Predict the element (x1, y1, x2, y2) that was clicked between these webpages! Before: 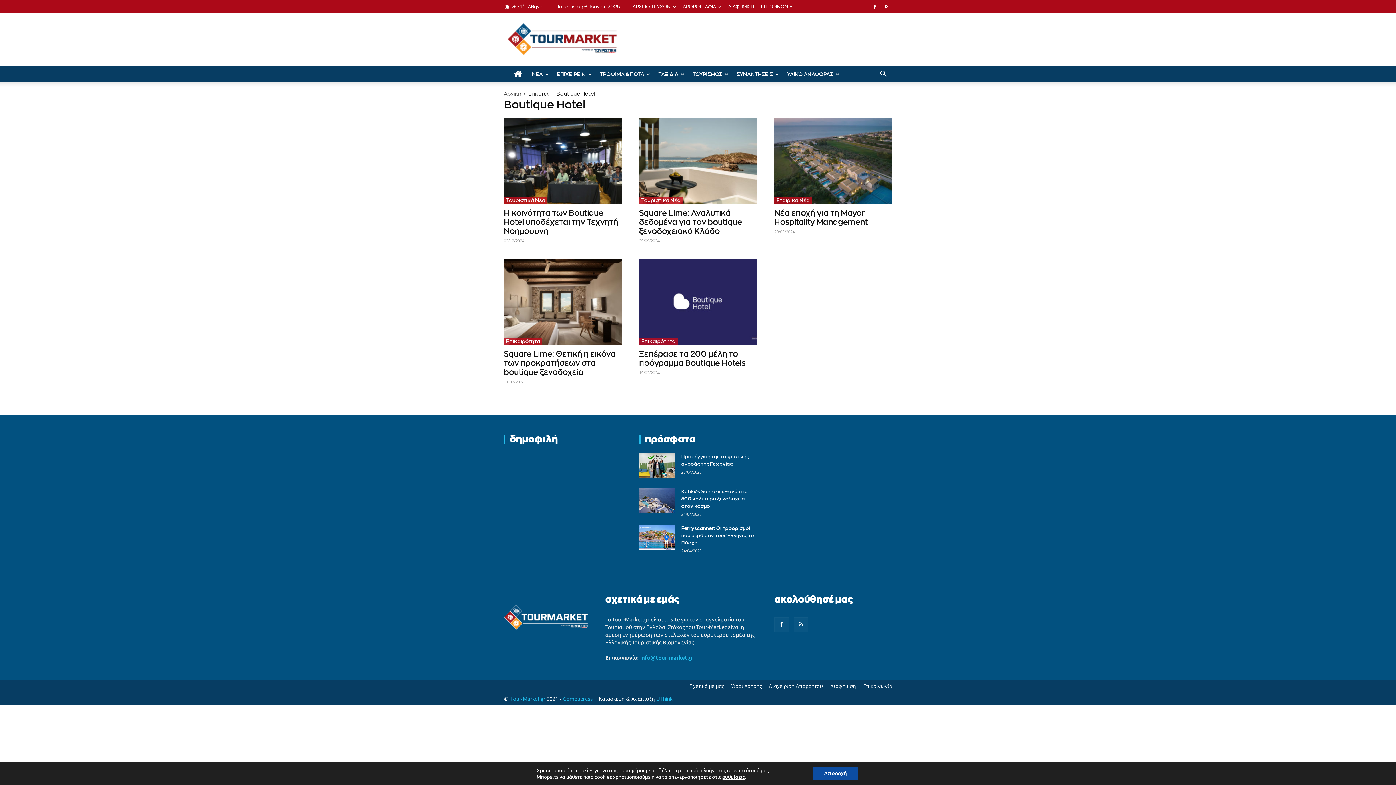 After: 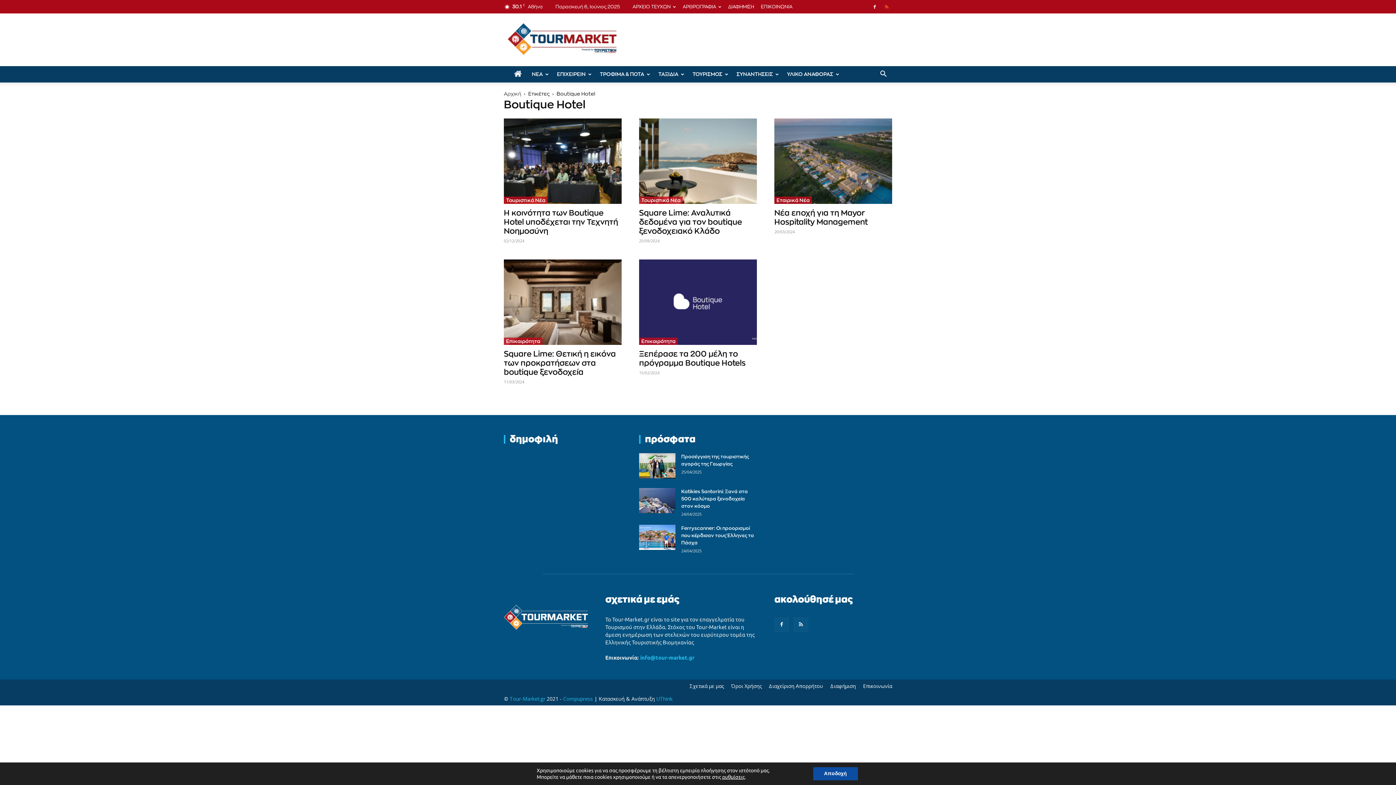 Action: bbox: (881, 0, 892, 13)